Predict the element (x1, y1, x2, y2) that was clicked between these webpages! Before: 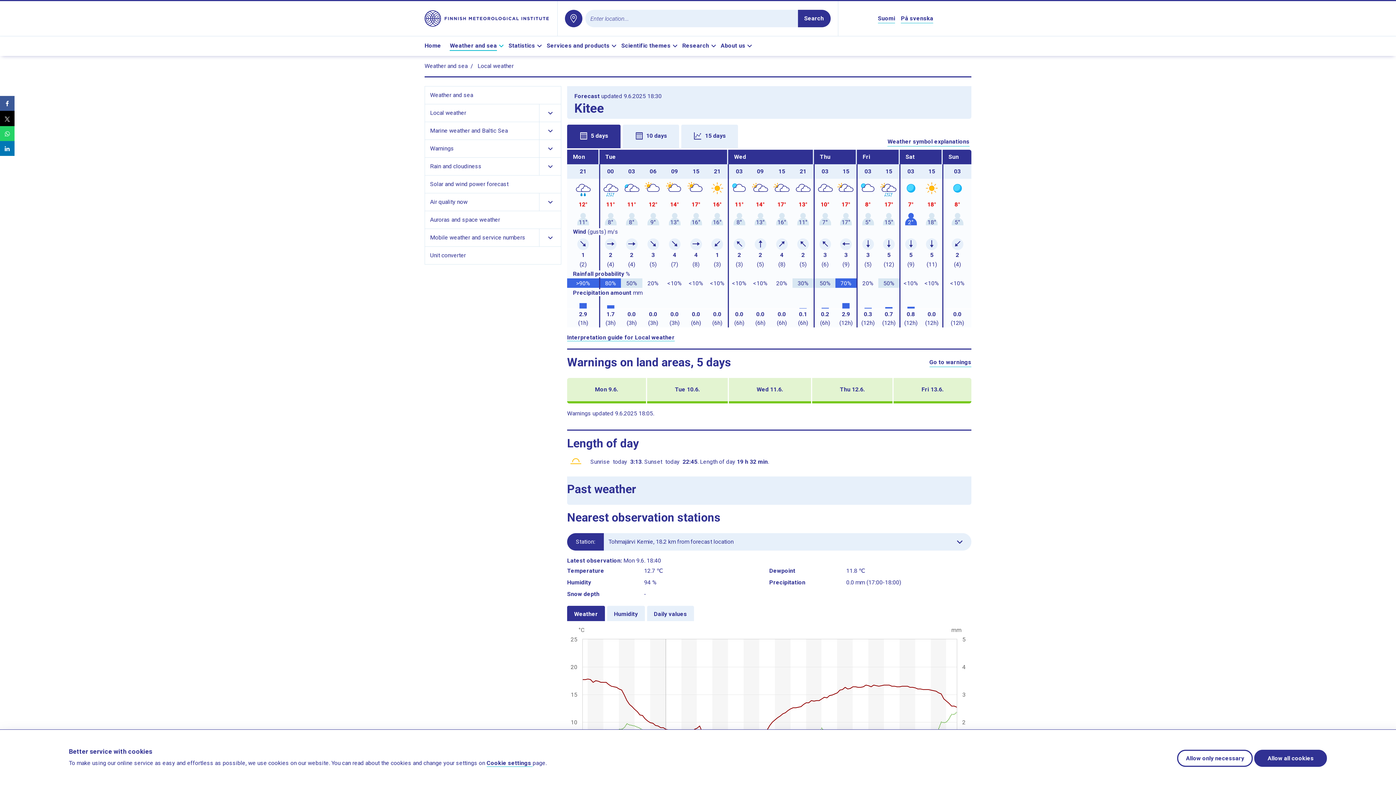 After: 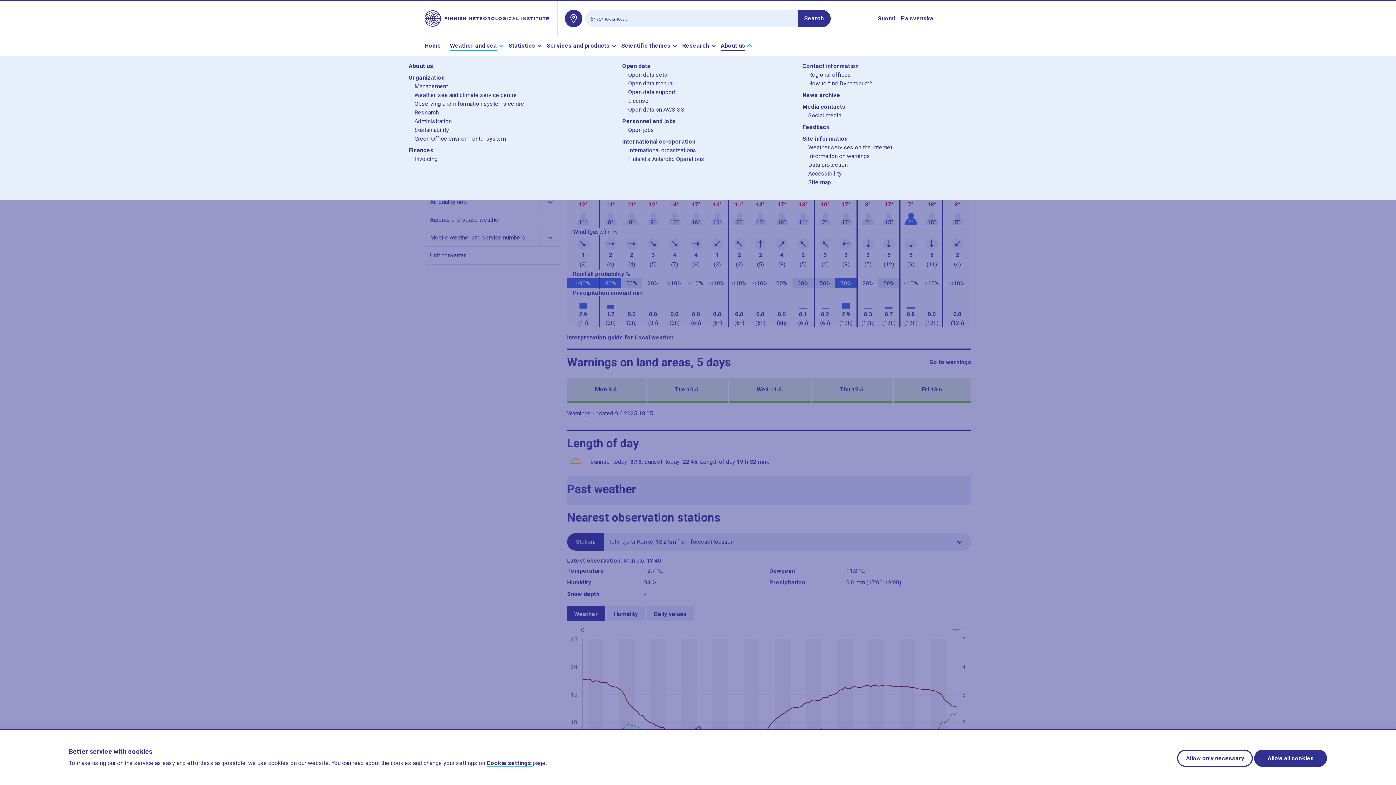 Action: bbox: (720, 41, 754, 50) label: About us